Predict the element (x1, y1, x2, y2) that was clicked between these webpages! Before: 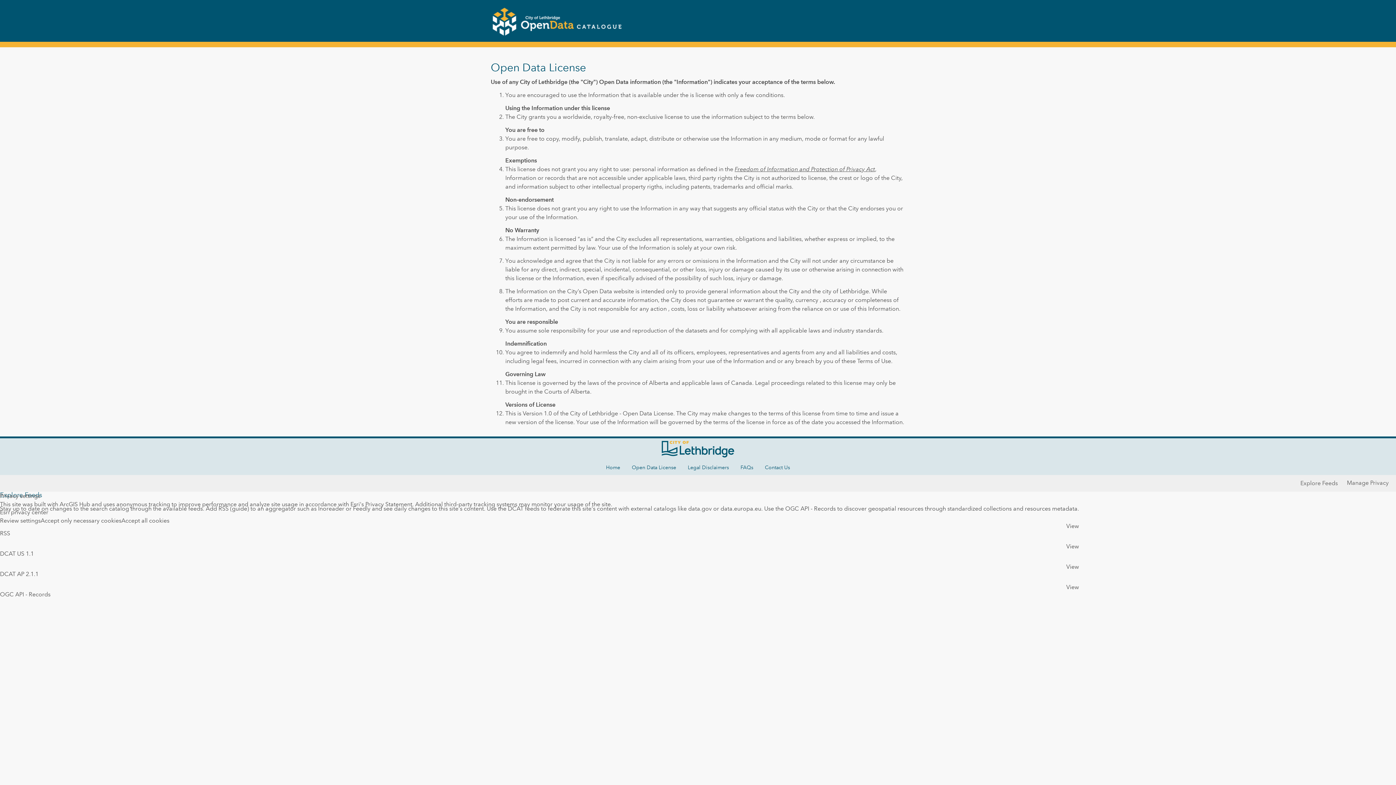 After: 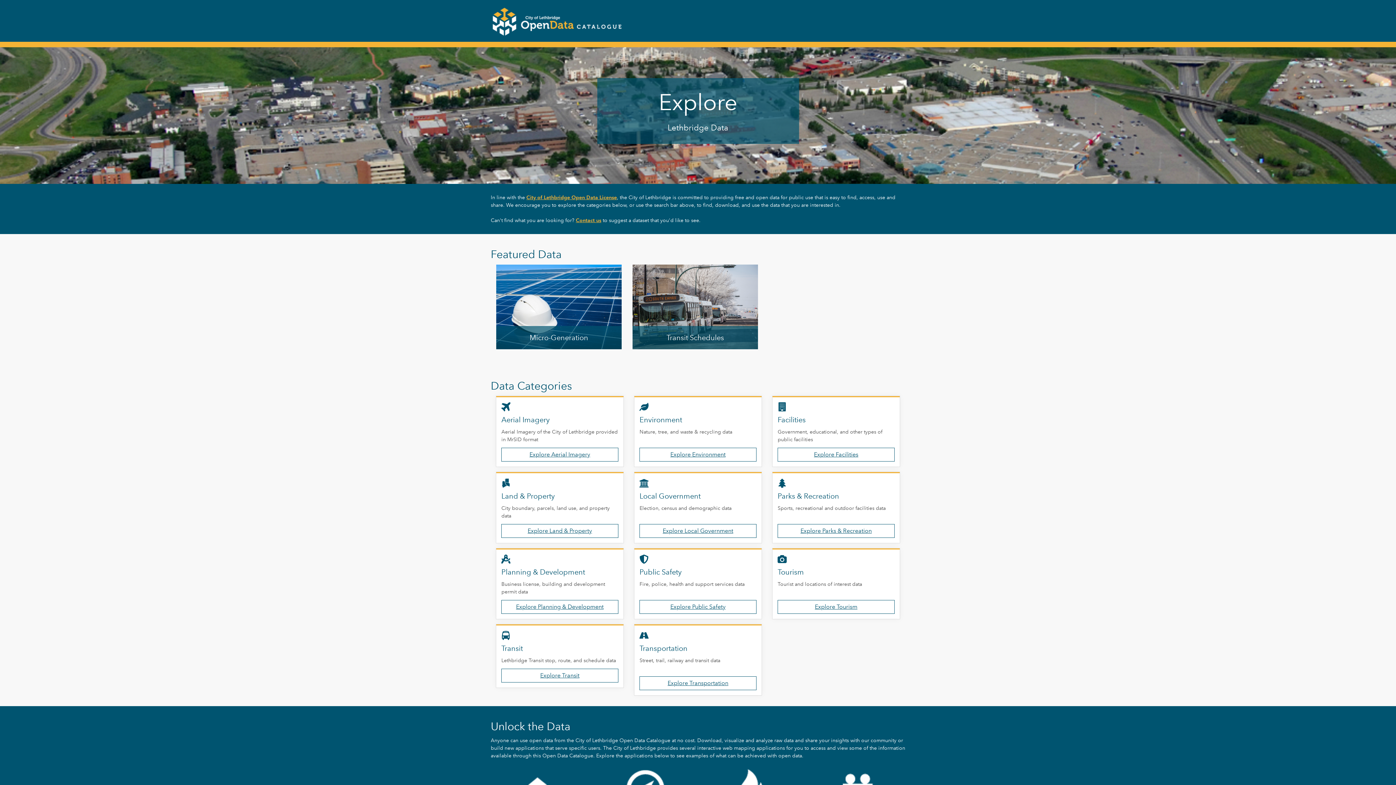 Action: bbox: (490, 6, 494, 14)